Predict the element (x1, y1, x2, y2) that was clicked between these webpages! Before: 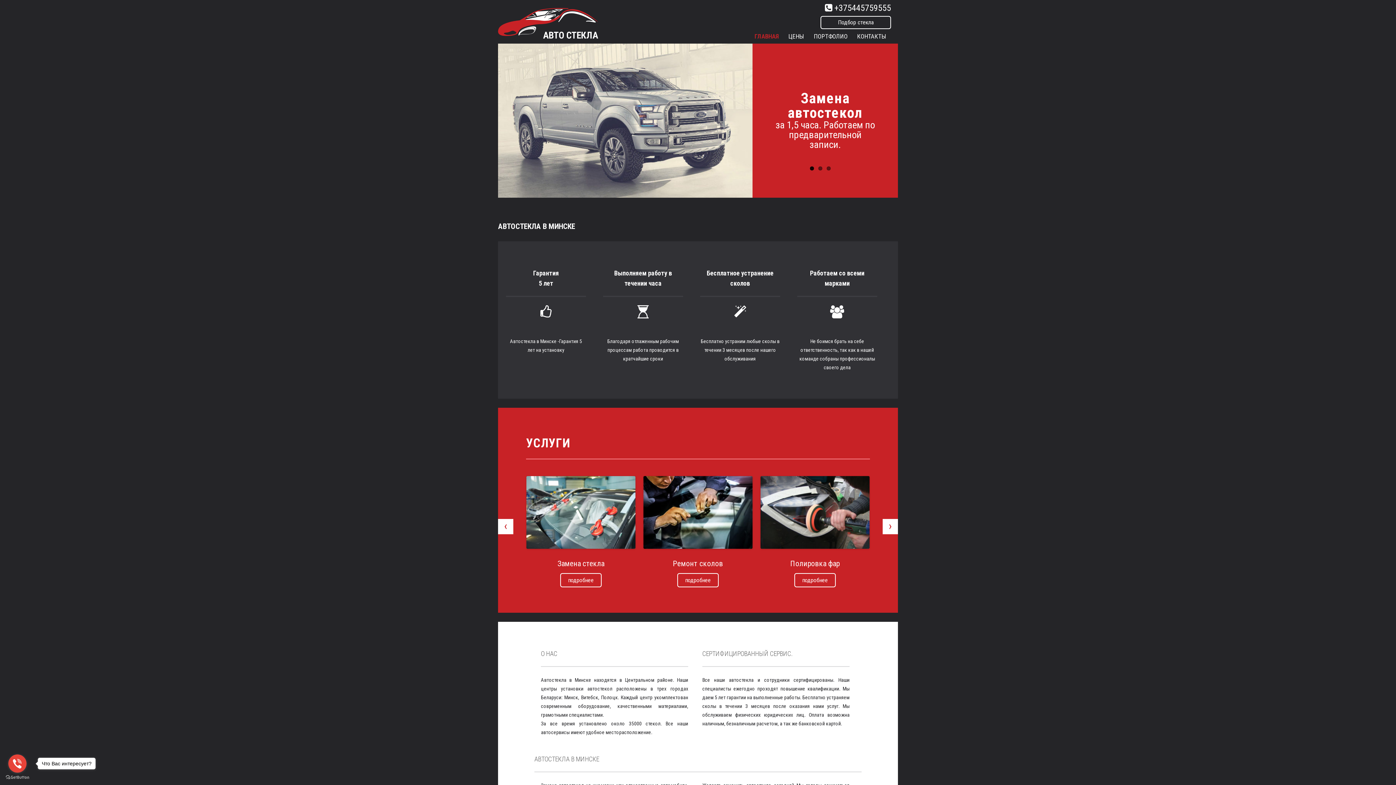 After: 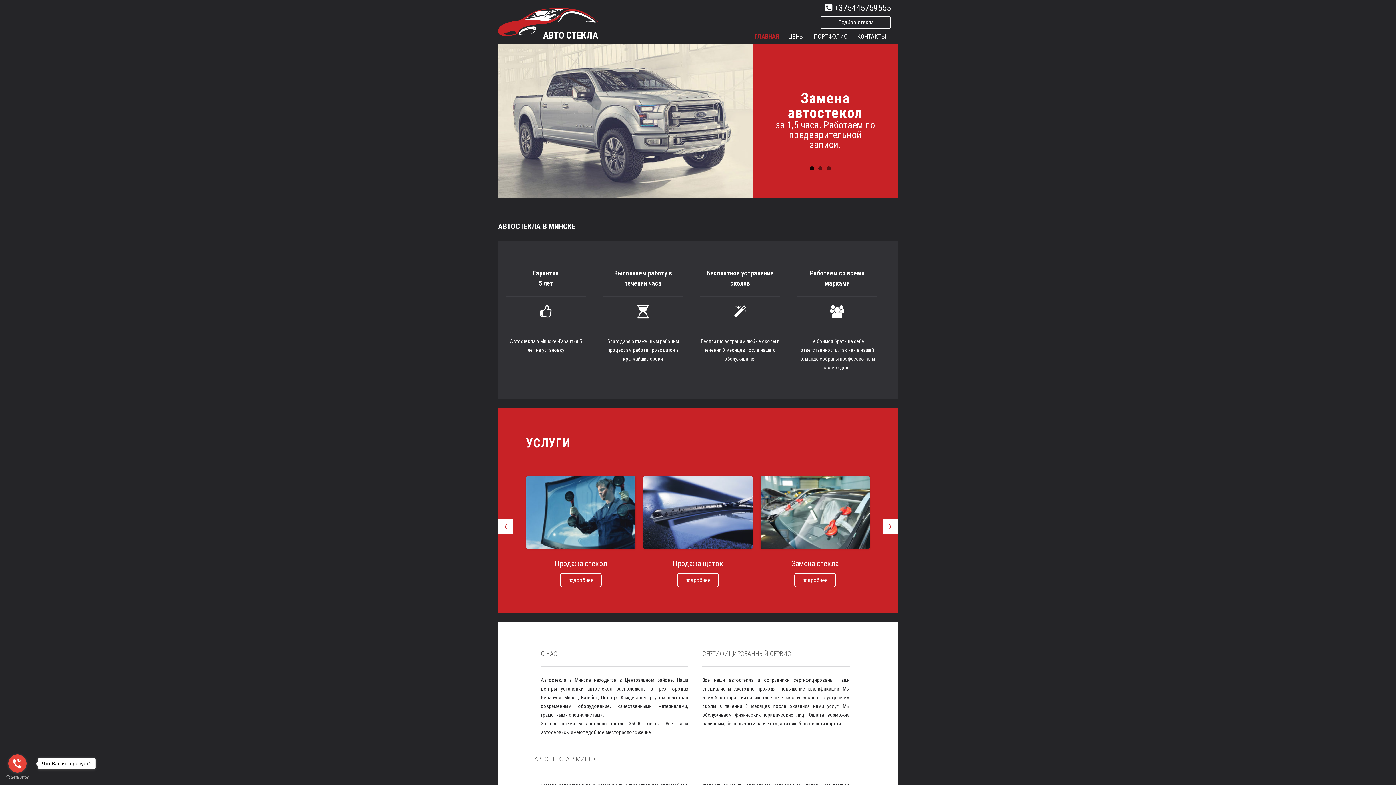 Action: label: › bbox: (882, 519, 898, 534)